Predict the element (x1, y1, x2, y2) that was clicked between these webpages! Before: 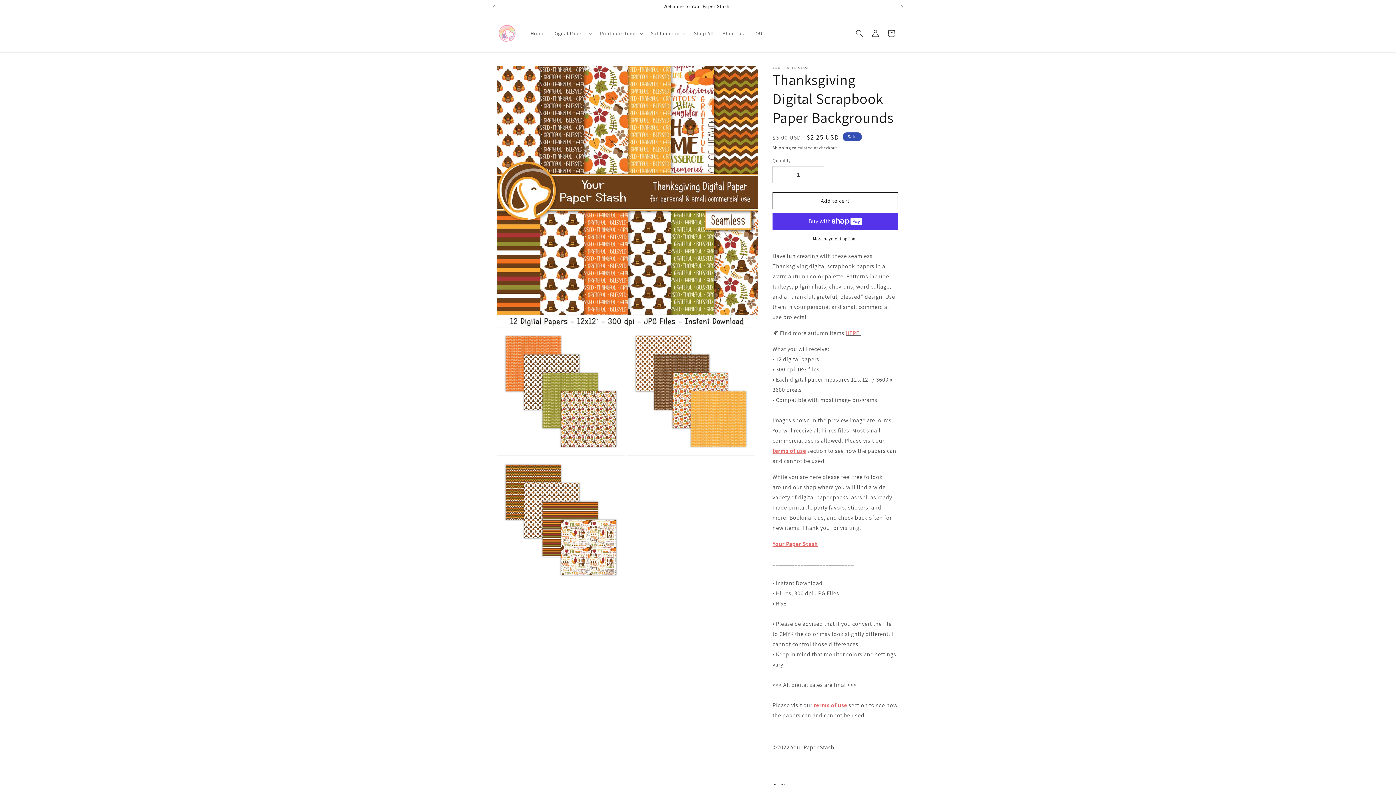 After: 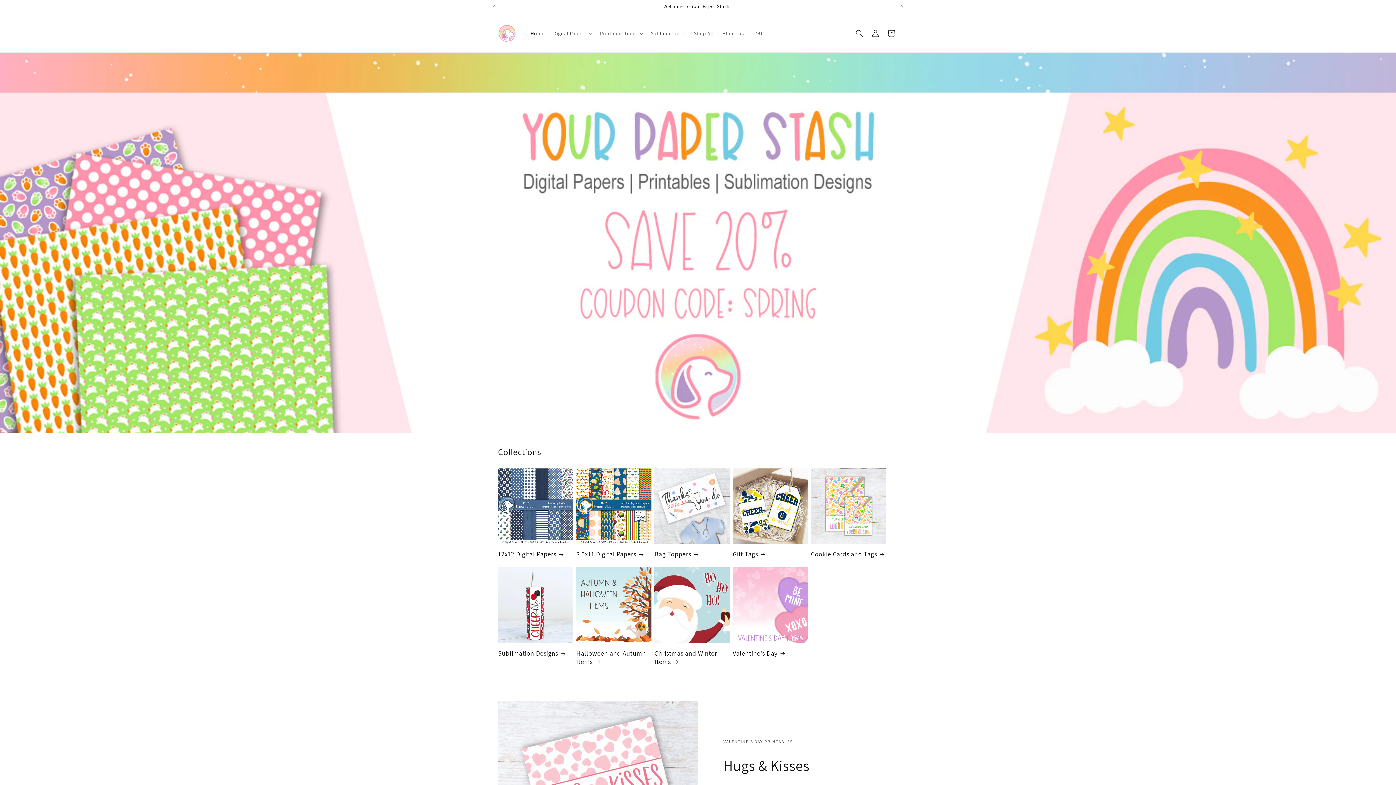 Action: bbox: (495, 21, 519, 45)